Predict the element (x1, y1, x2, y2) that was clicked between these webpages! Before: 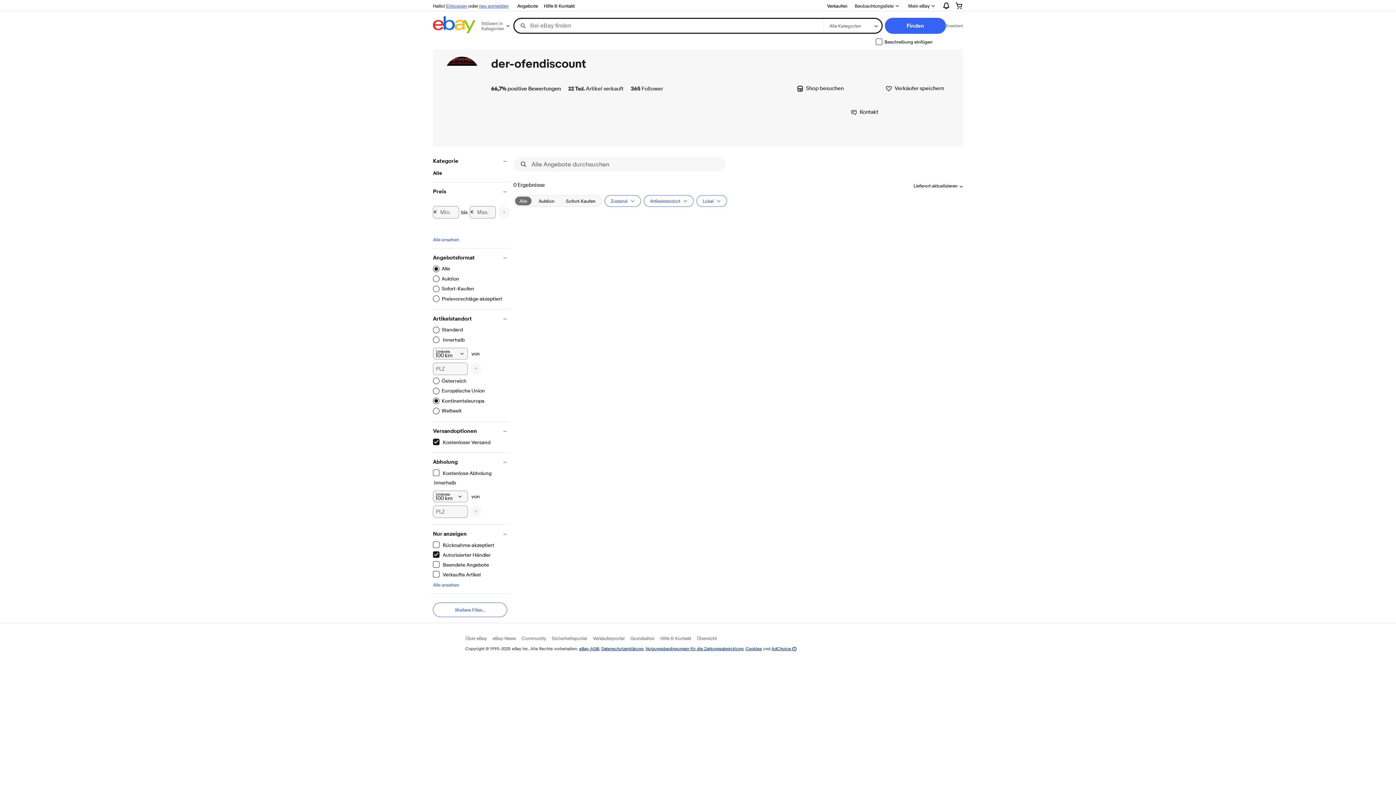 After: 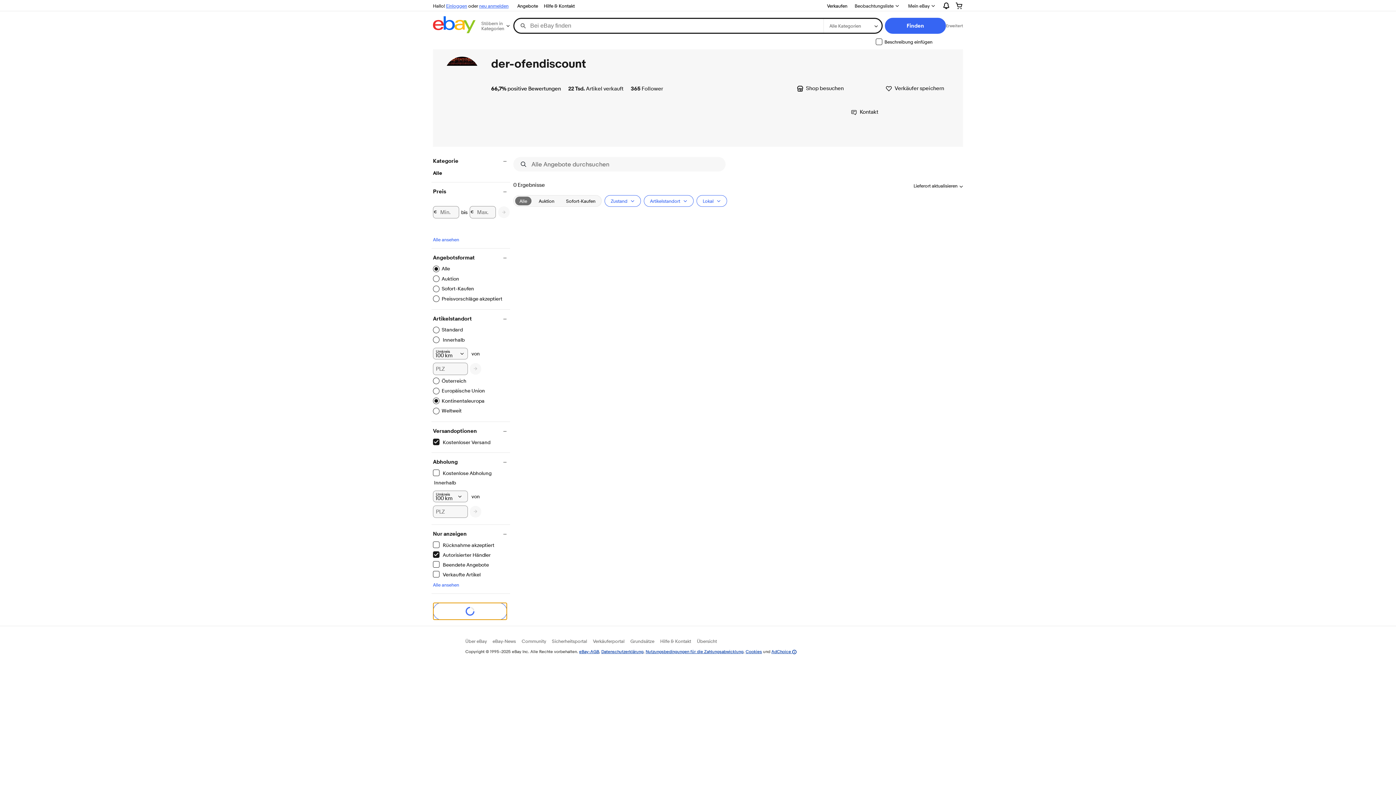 Action: label: Weitere Filter... bbox: (433, 602, 507, 617)